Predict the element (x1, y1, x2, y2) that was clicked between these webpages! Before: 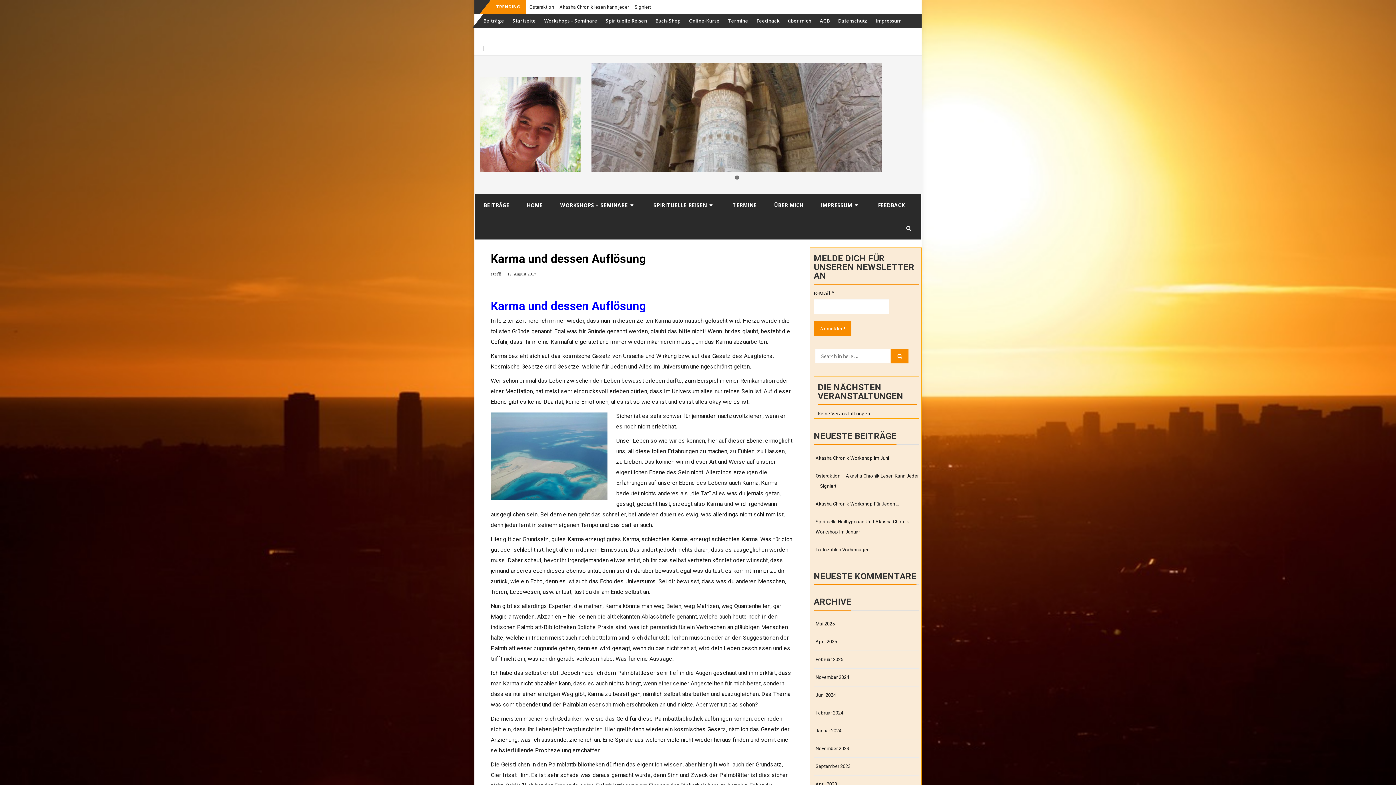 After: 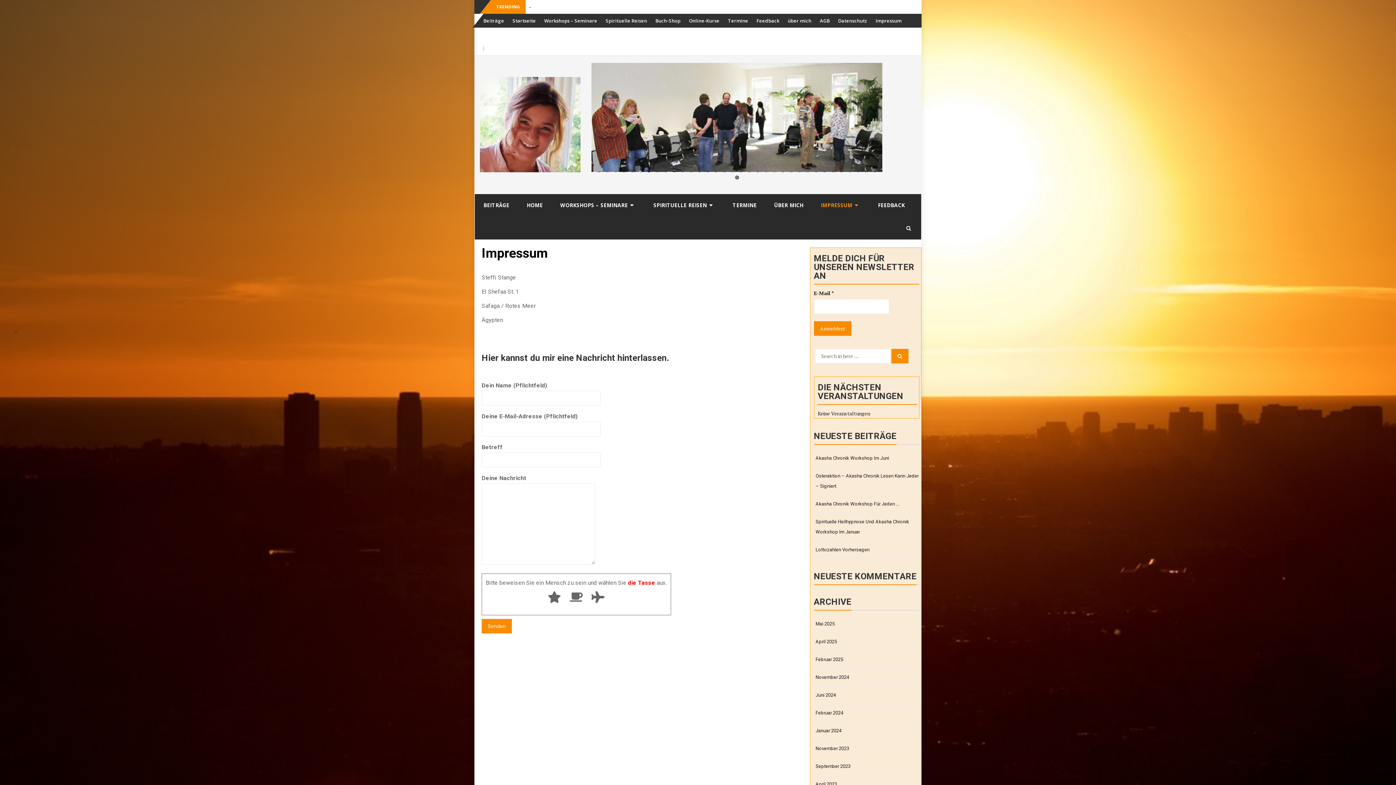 Action: label: Impressum bbox: (875, 17, 901, 24)